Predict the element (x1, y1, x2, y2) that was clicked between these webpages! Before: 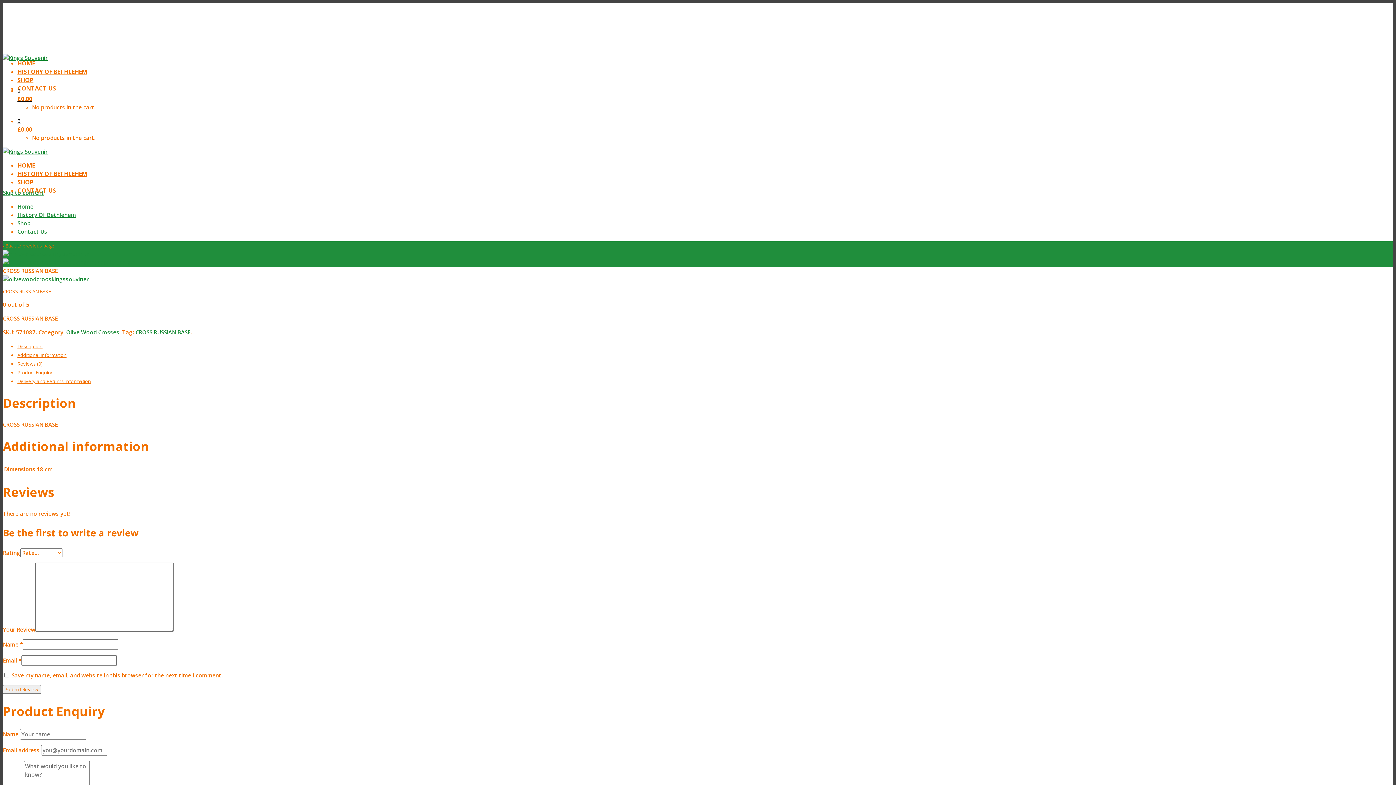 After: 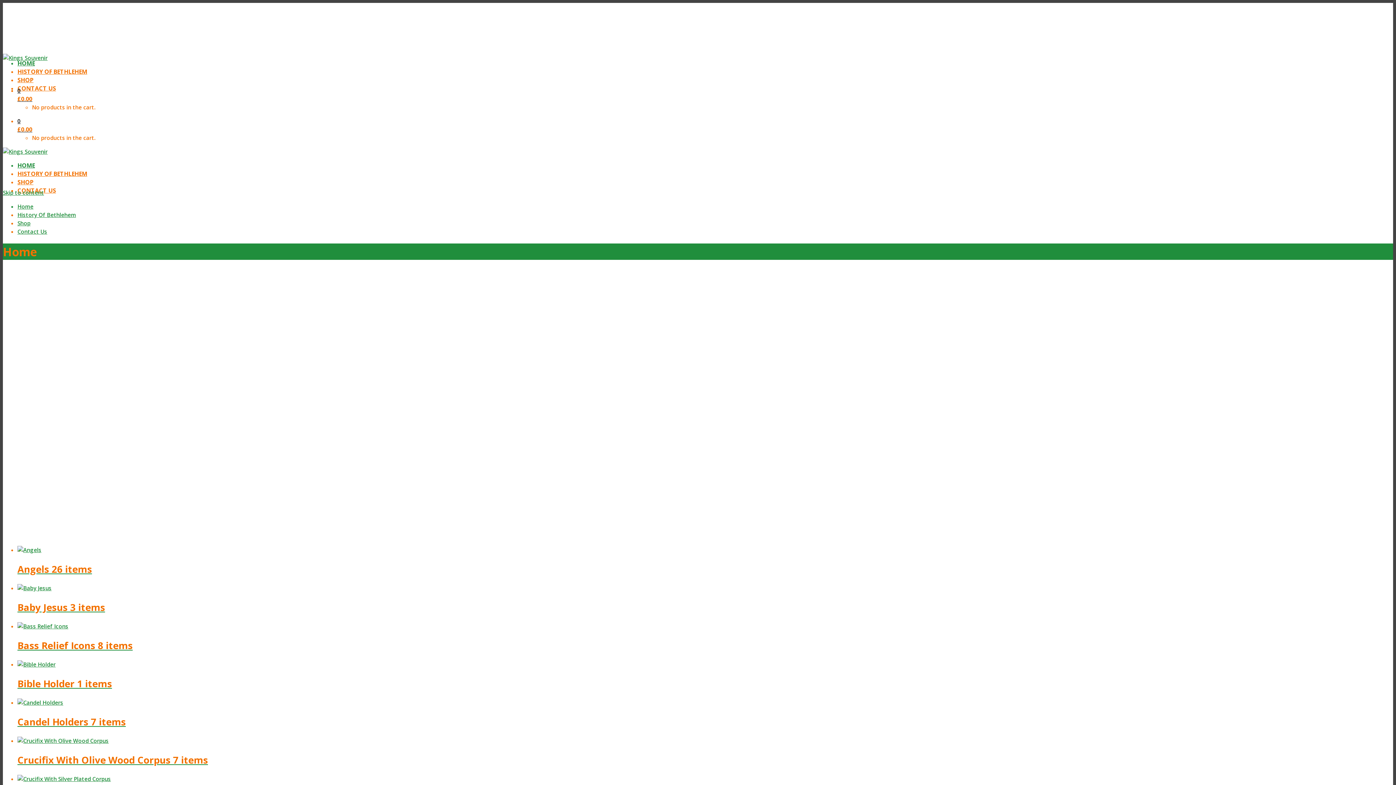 Action: bbox: (2, 54, 47, 61)